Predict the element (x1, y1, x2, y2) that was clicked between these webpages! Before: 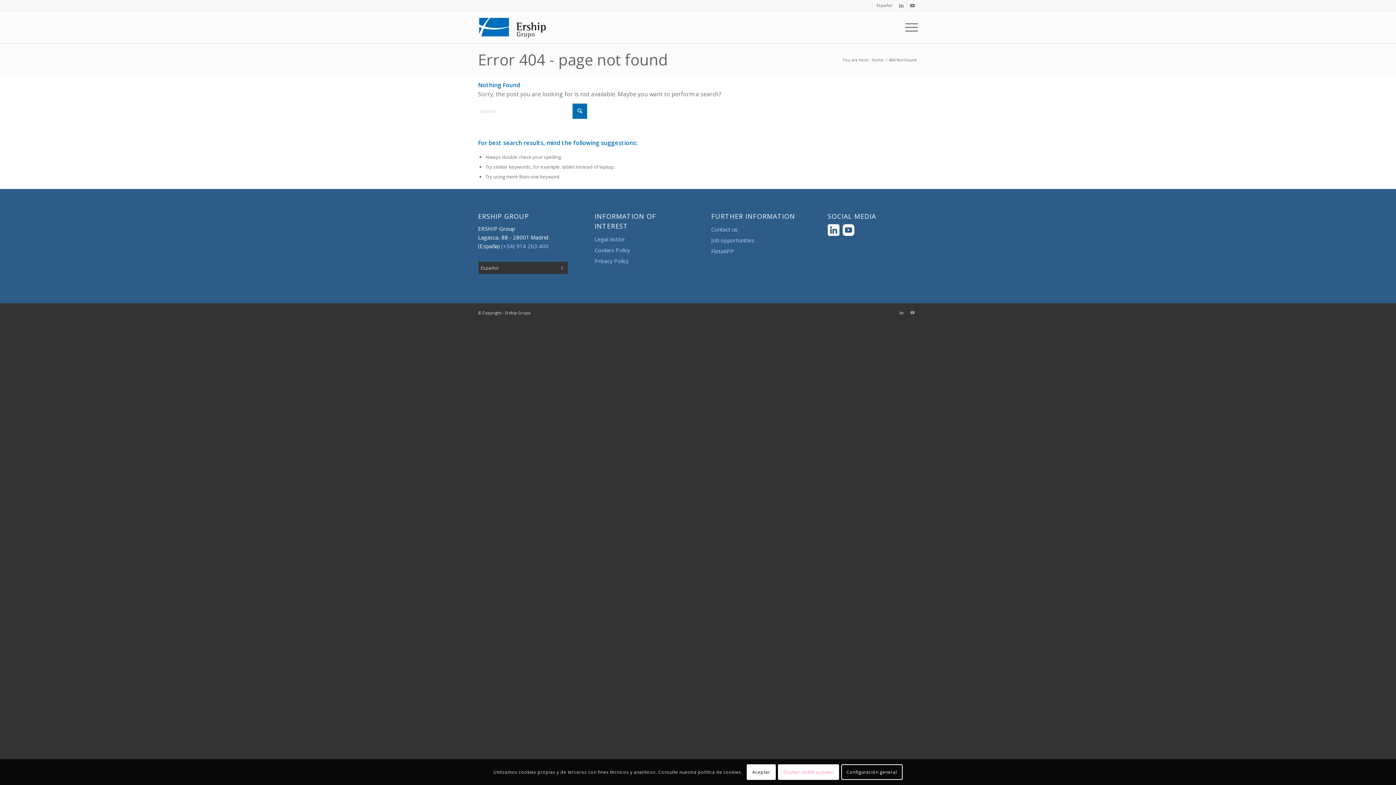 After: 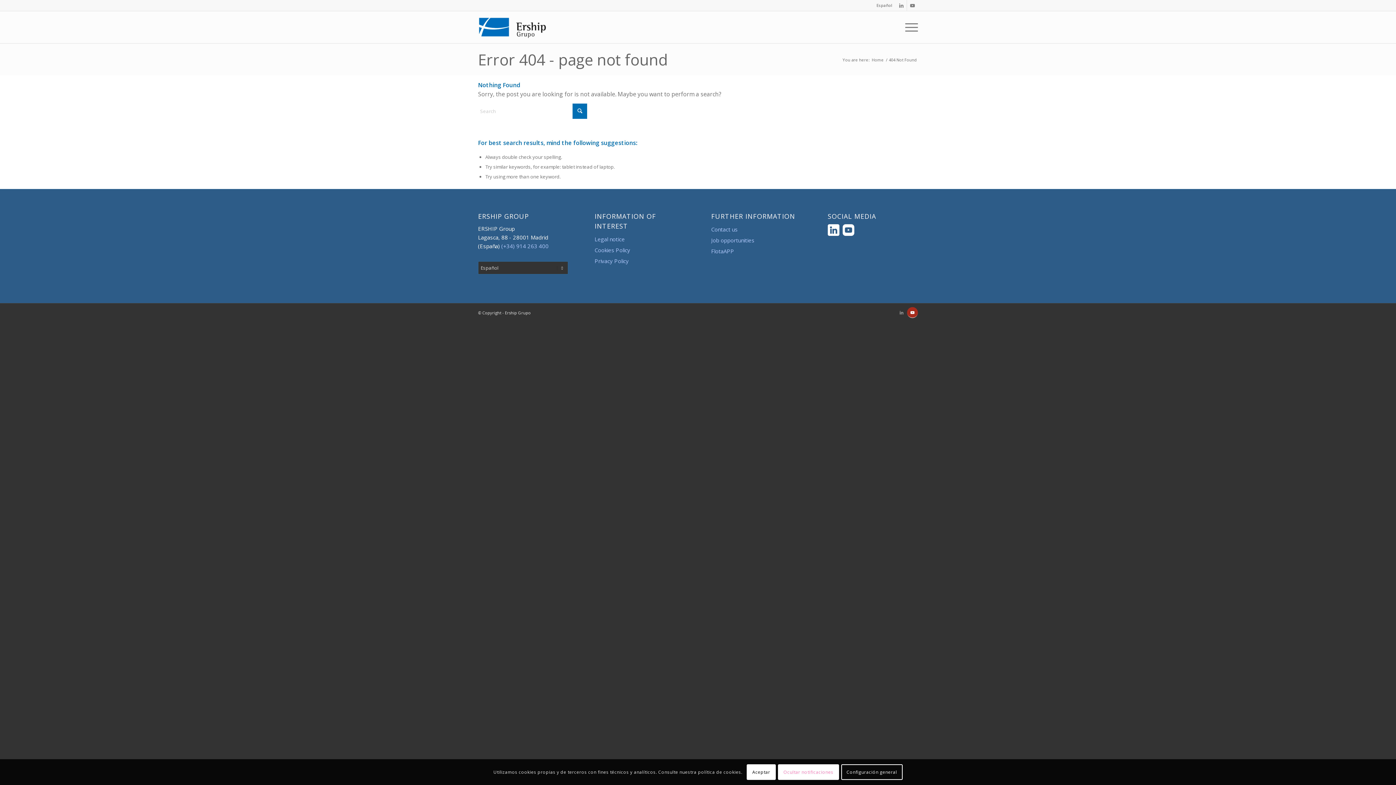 Action: bbox: (907, 307, 918, 318) label: Link to Youtube